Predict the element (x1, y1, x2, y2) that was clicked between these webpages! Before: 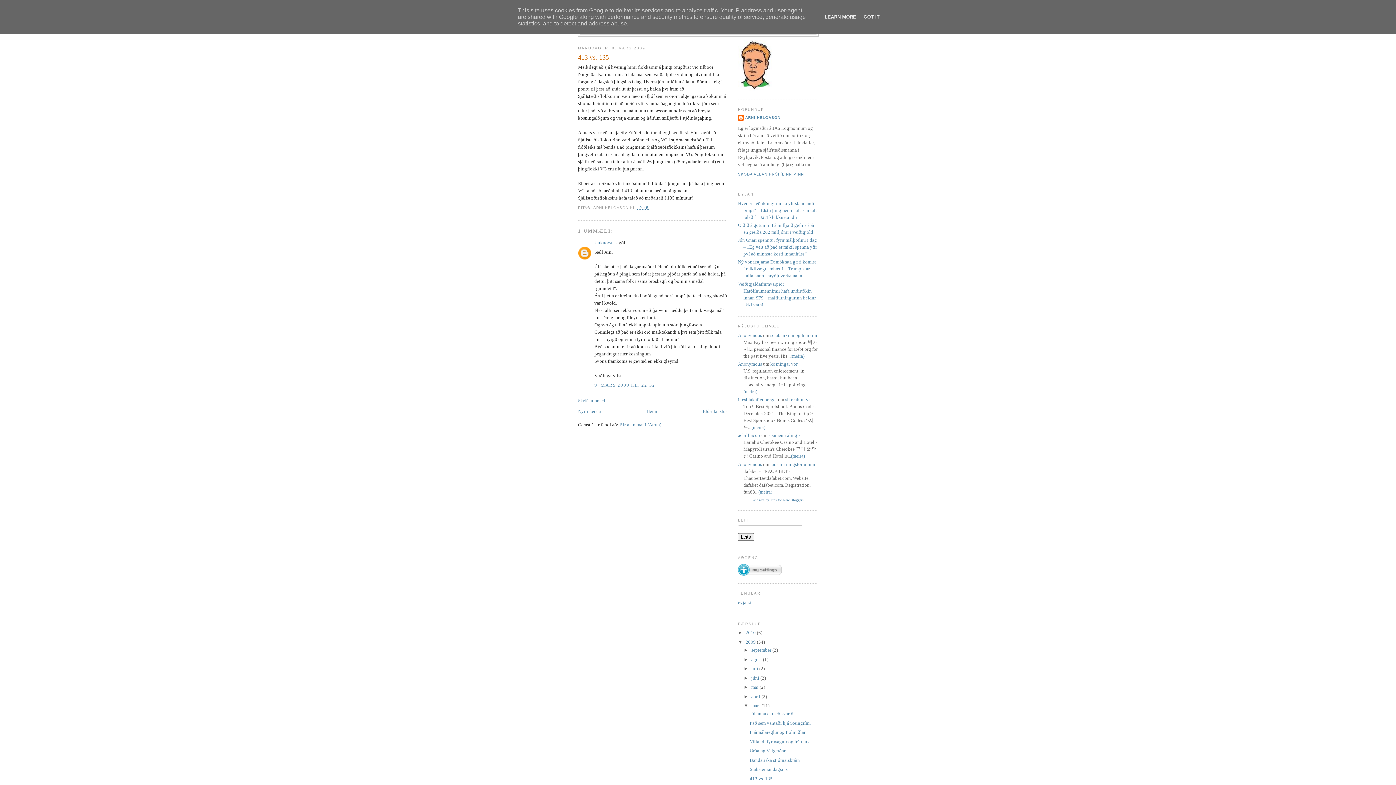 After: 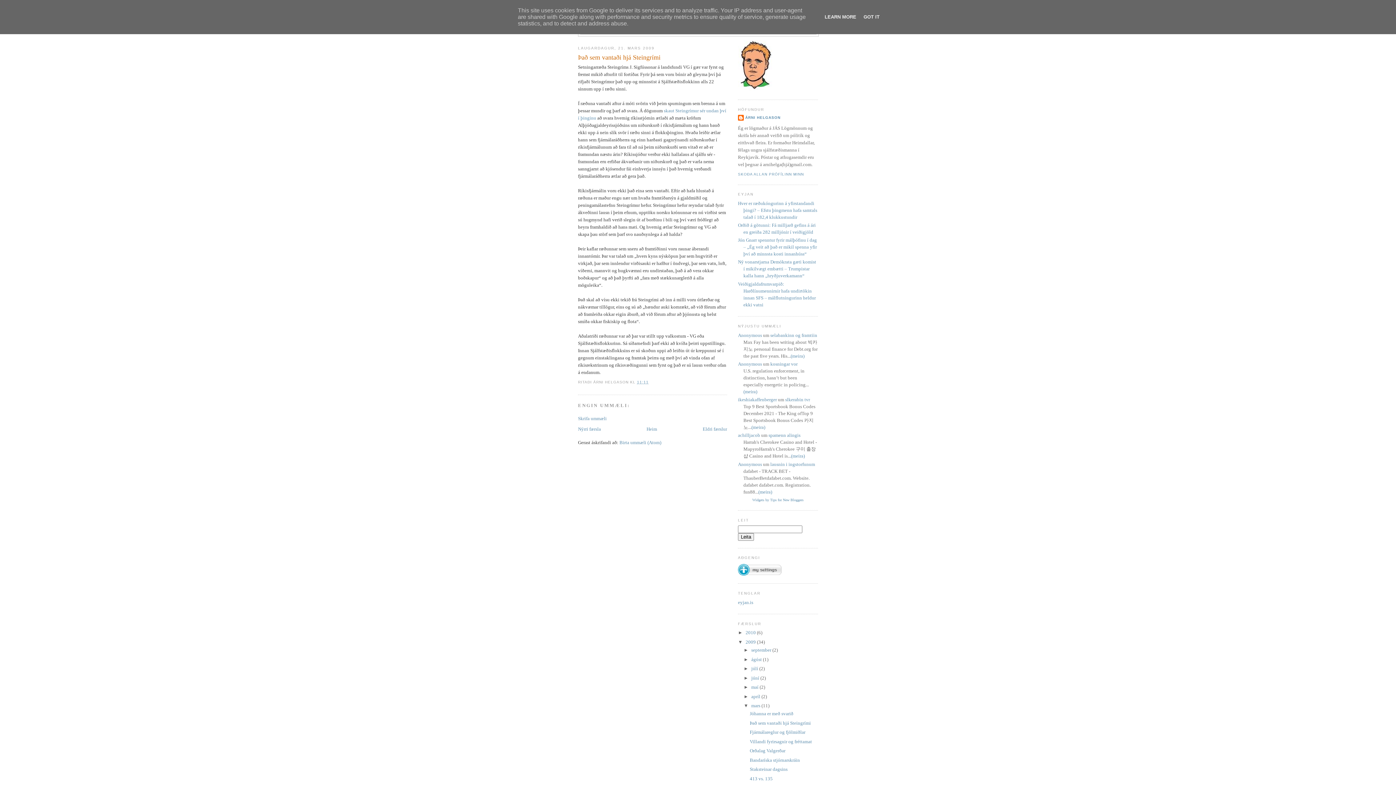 Action: bbox: (749, 720, 811, 726) label: Það sem vantaði hjá Steingrími